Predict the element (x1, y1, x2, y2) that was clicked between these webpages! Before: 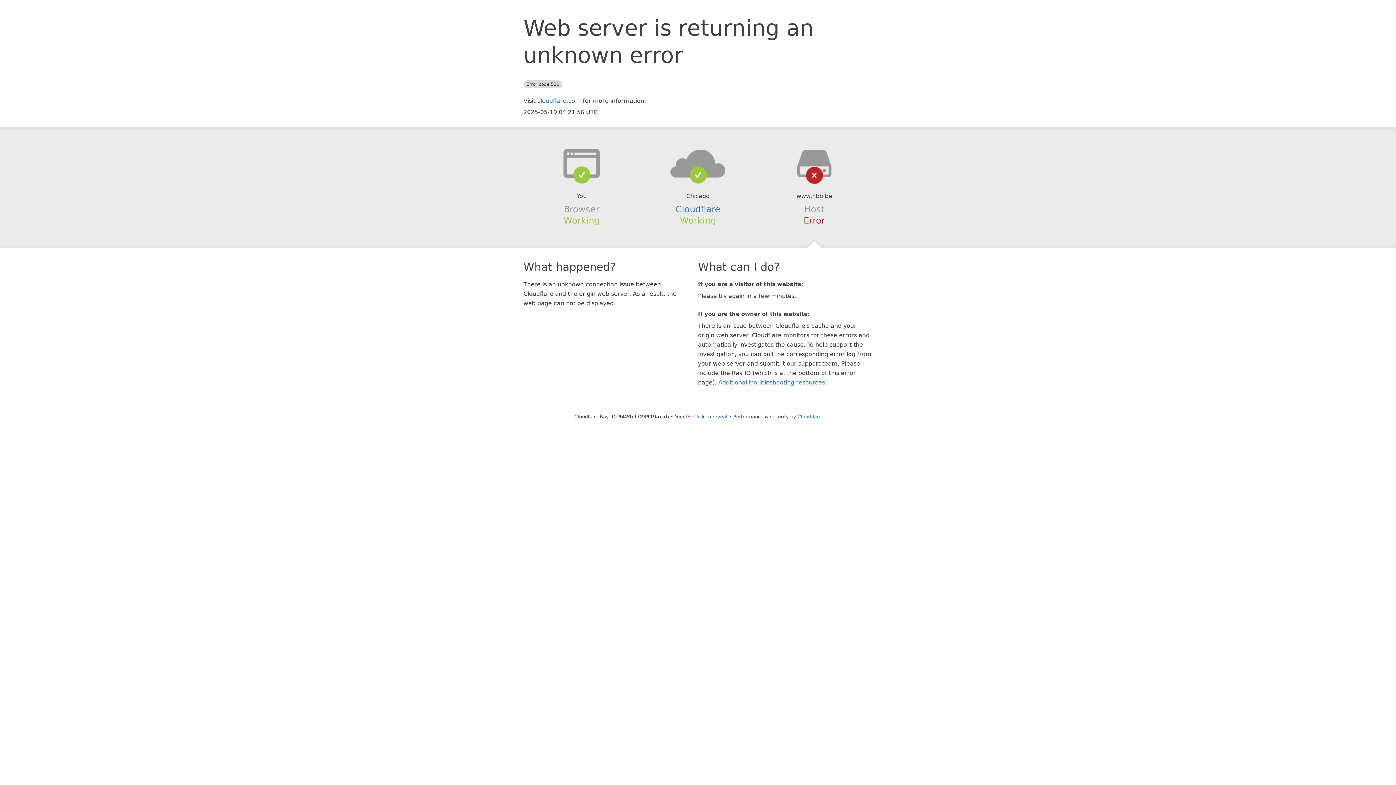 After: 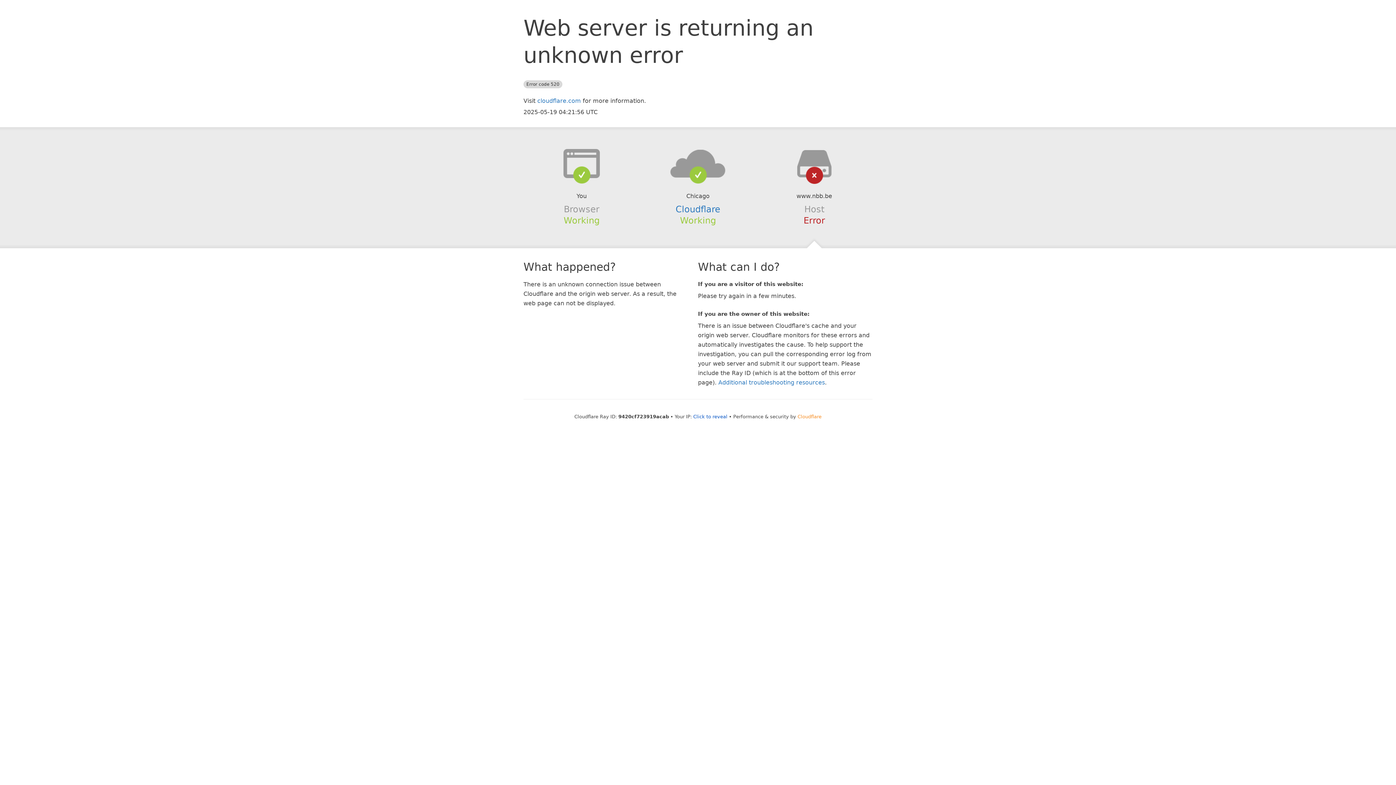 Action: bbox: (797, 414, 821, 419) label: Cloudflare